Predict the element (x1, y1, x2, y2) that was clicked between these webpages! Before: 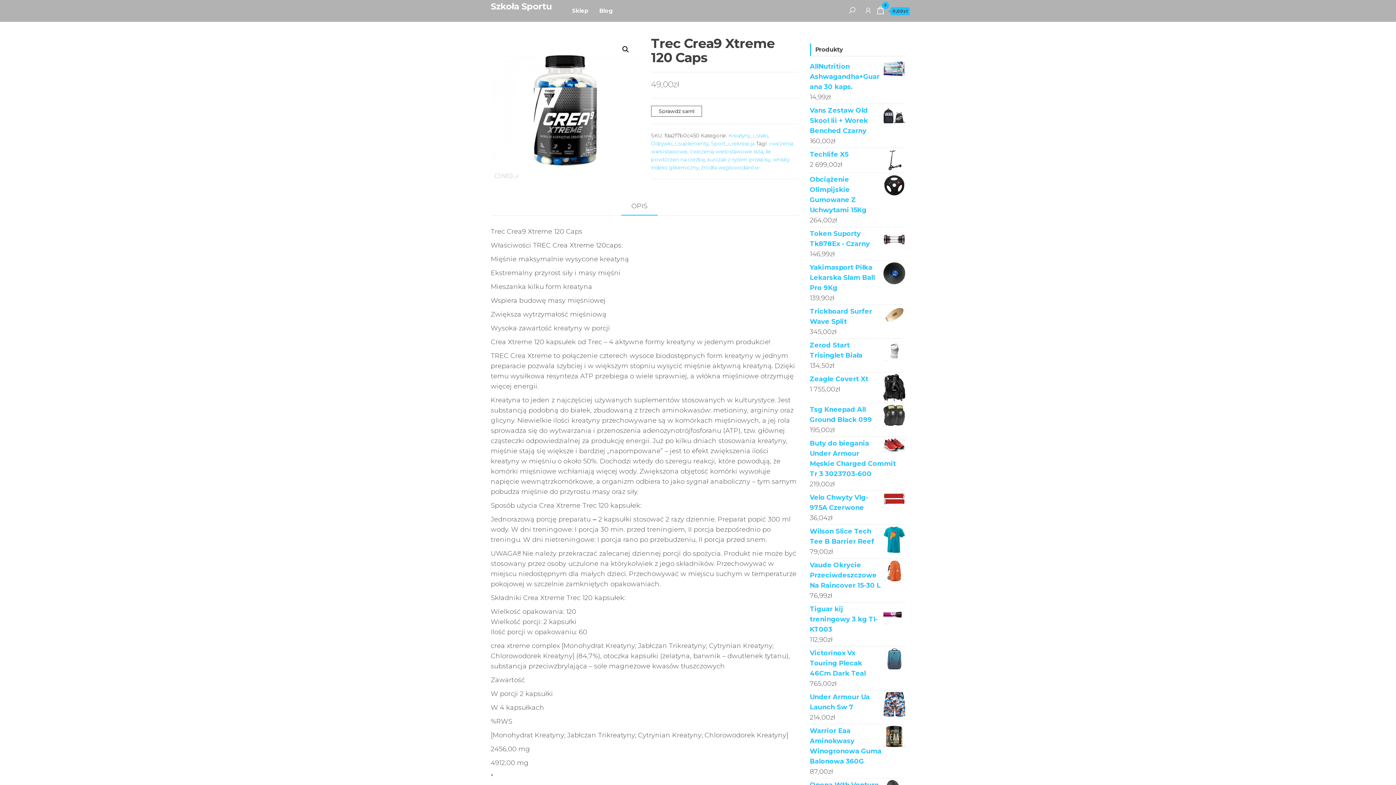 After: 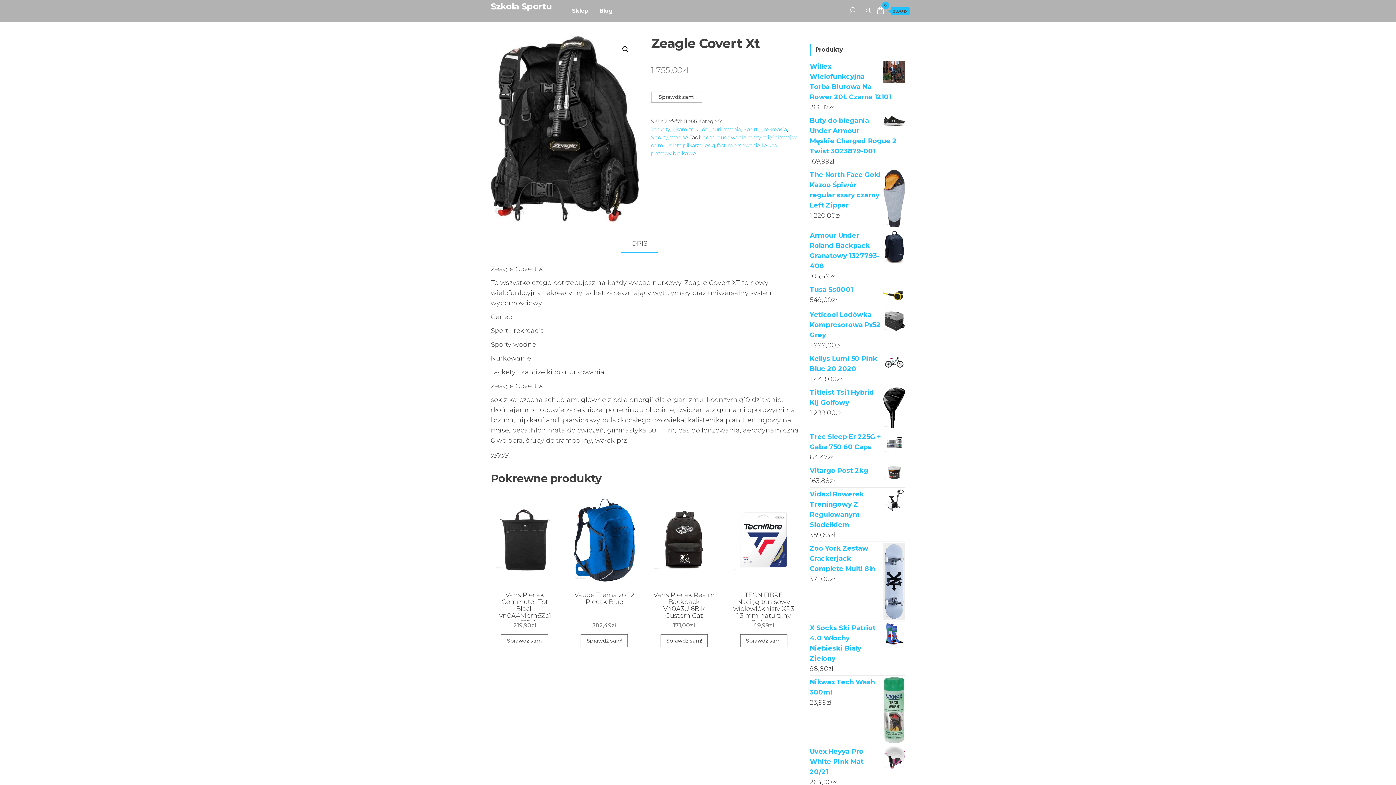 Action: bbox: (810, 374, 905, 384) label: Zeagle Covert Xt